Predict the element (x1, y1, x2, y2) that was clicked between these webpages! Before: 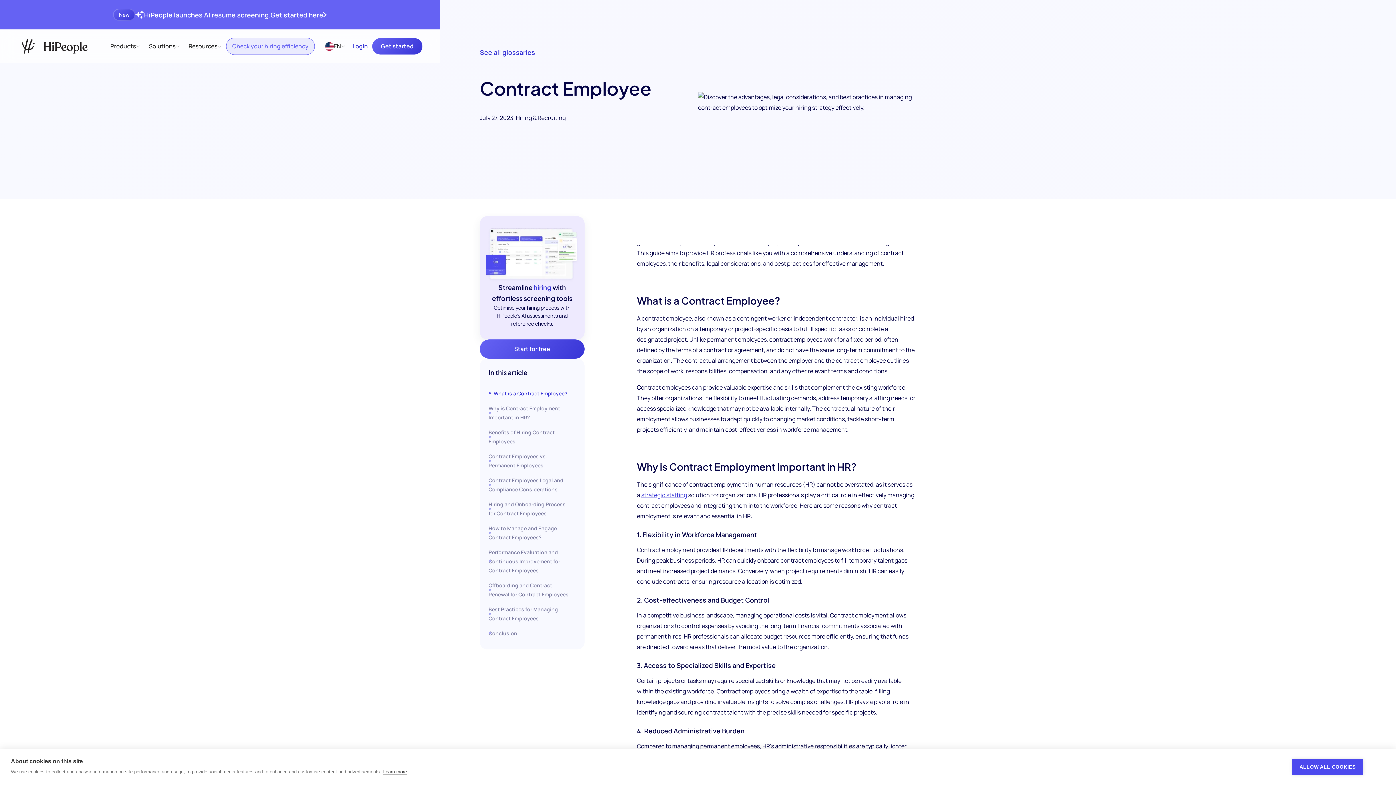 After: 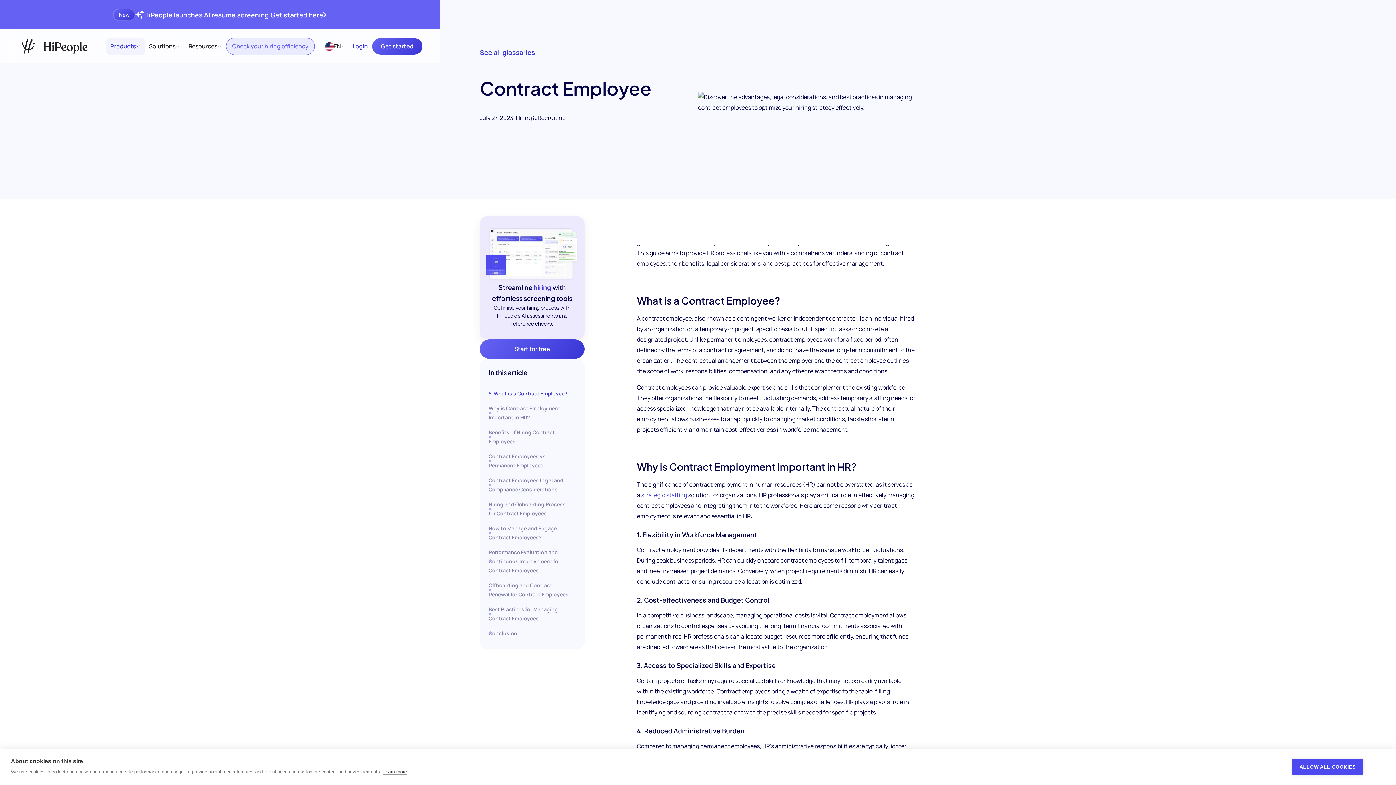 Action: label: Products bbox: (106, 38, 144, 54)